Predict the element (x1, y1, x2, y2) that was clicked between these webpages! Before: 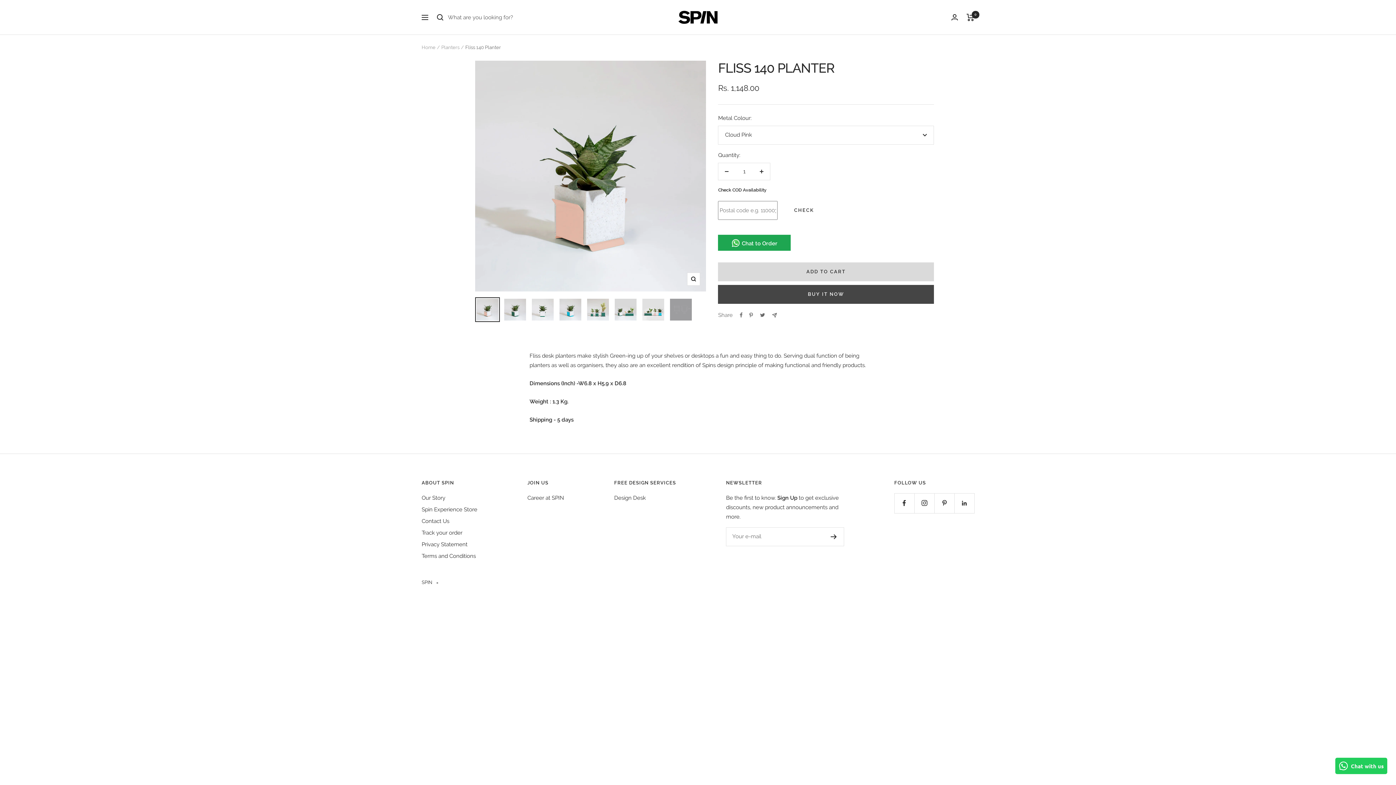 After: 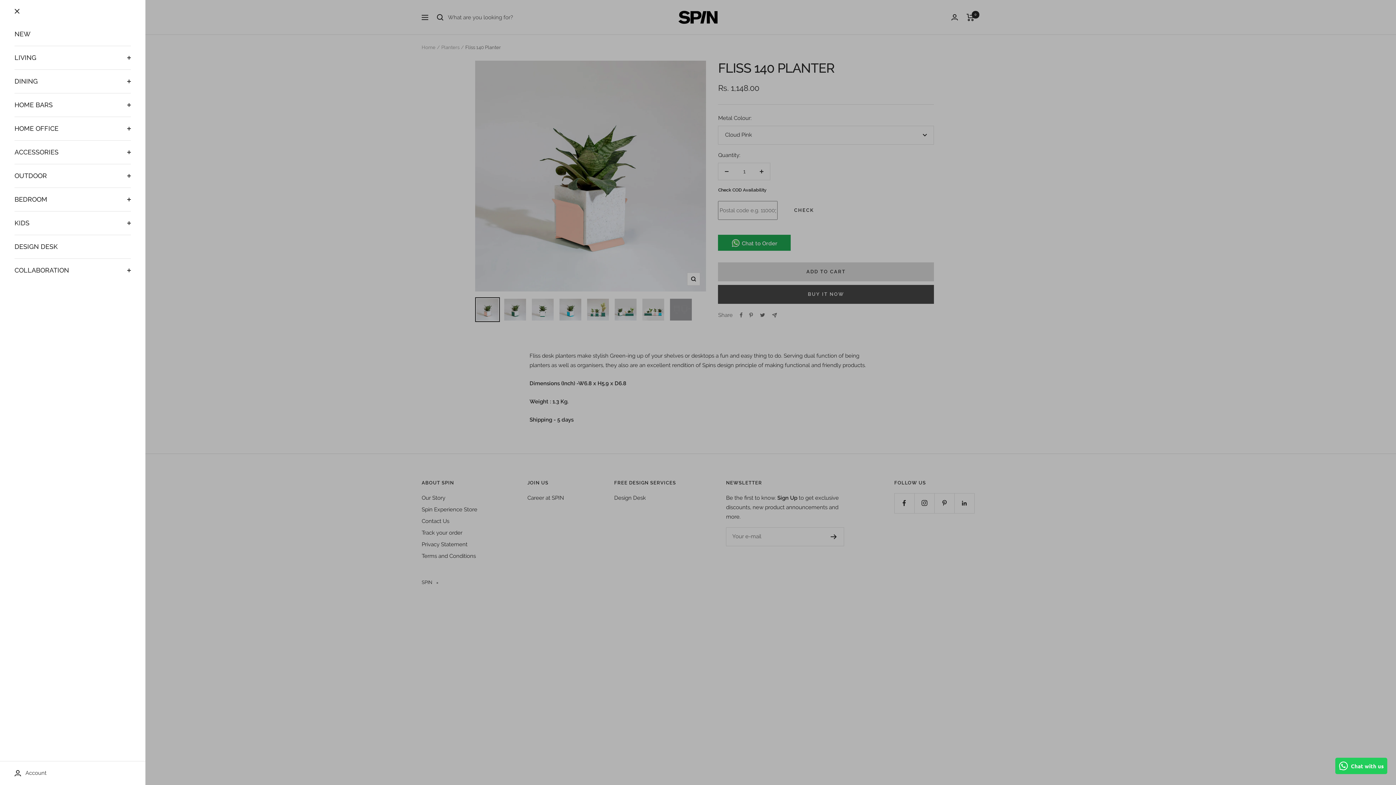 Action: label: Navigation bbox: (421, 14, 428, 19)